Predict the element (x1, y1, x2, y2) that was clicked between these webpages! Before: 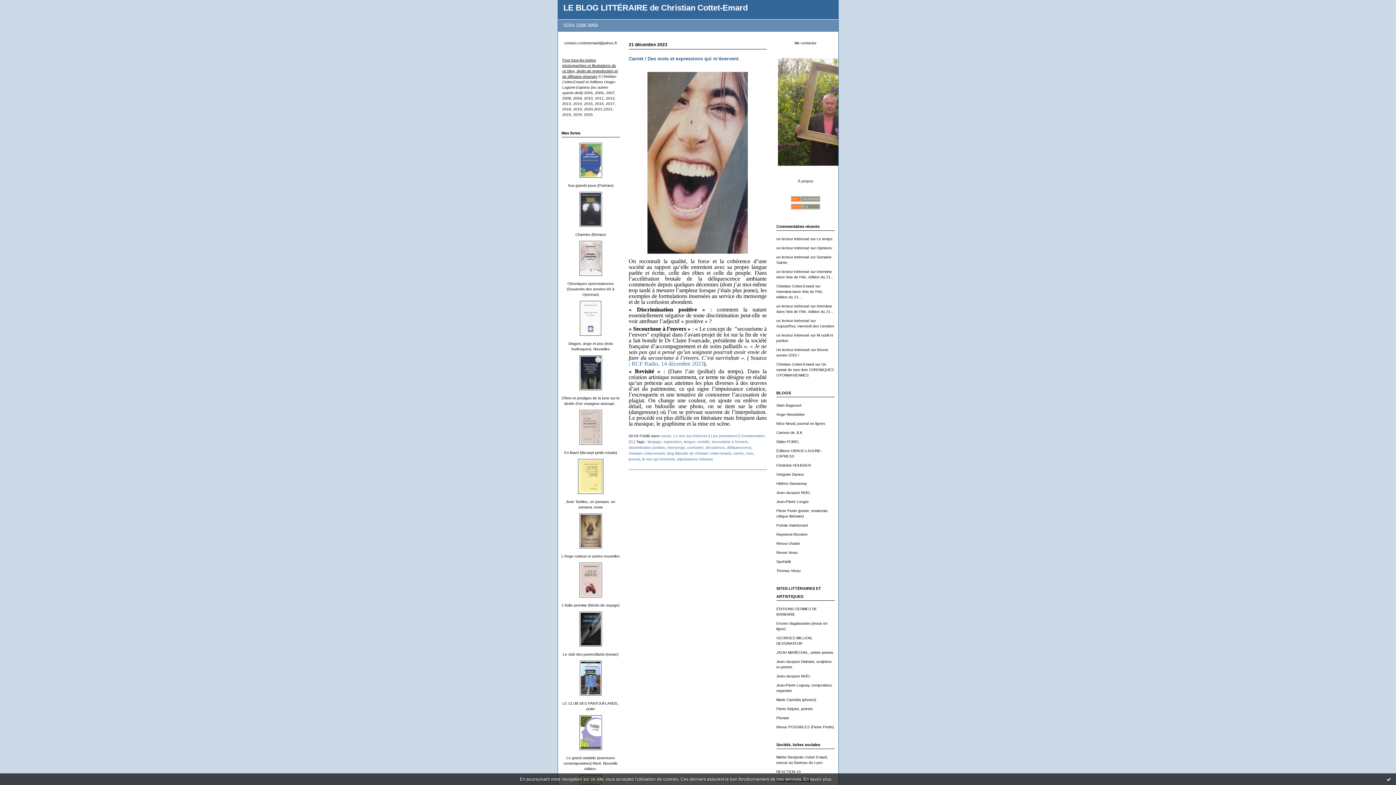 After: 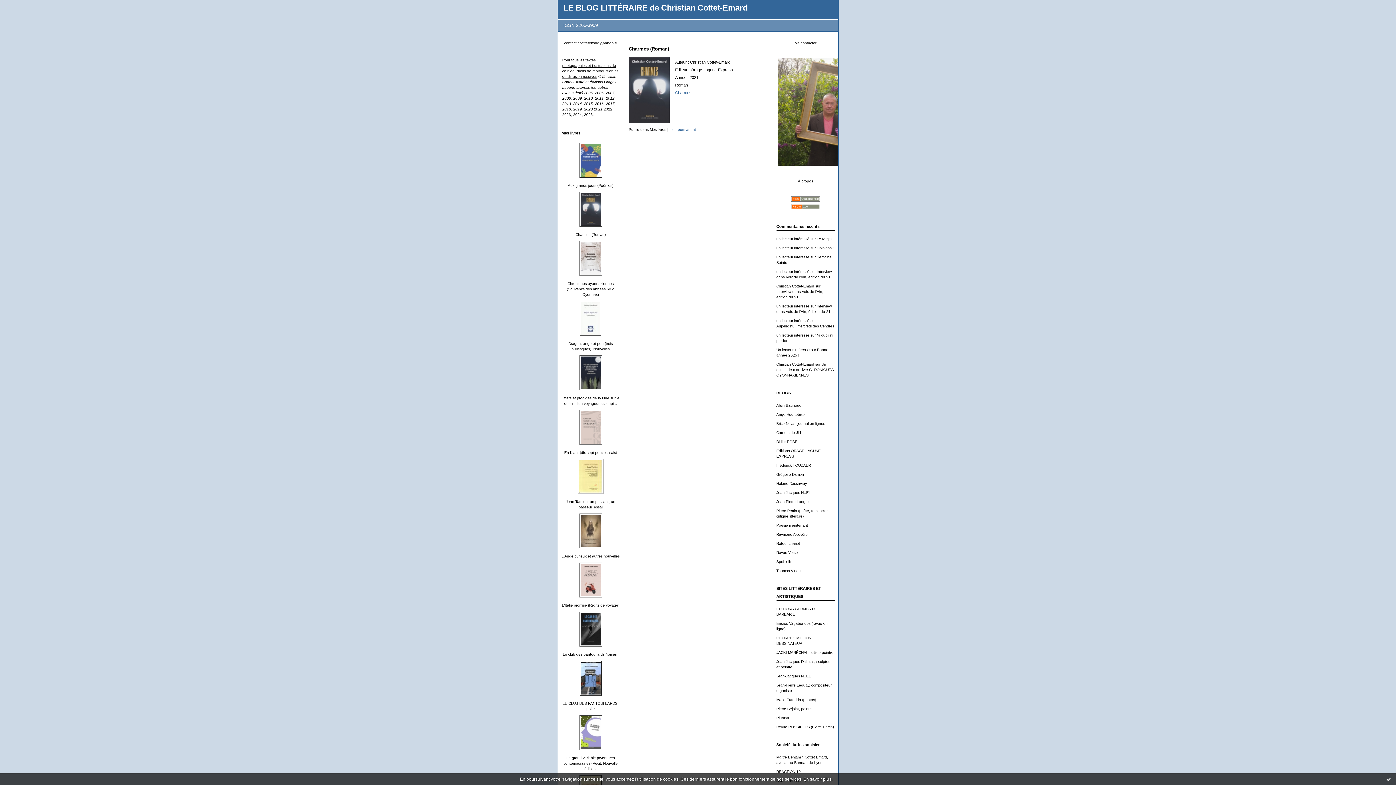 Action: bbox: (579, 223, 602, 227)